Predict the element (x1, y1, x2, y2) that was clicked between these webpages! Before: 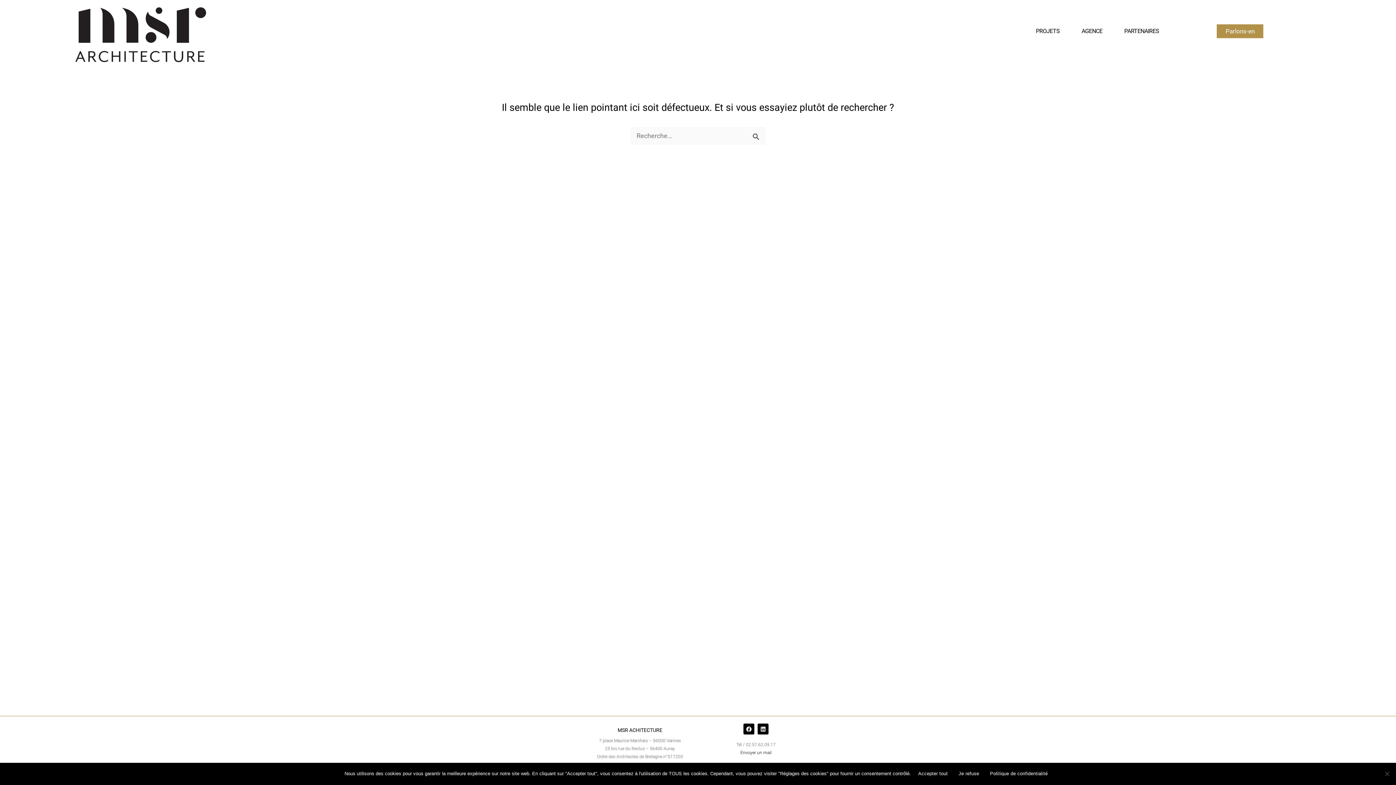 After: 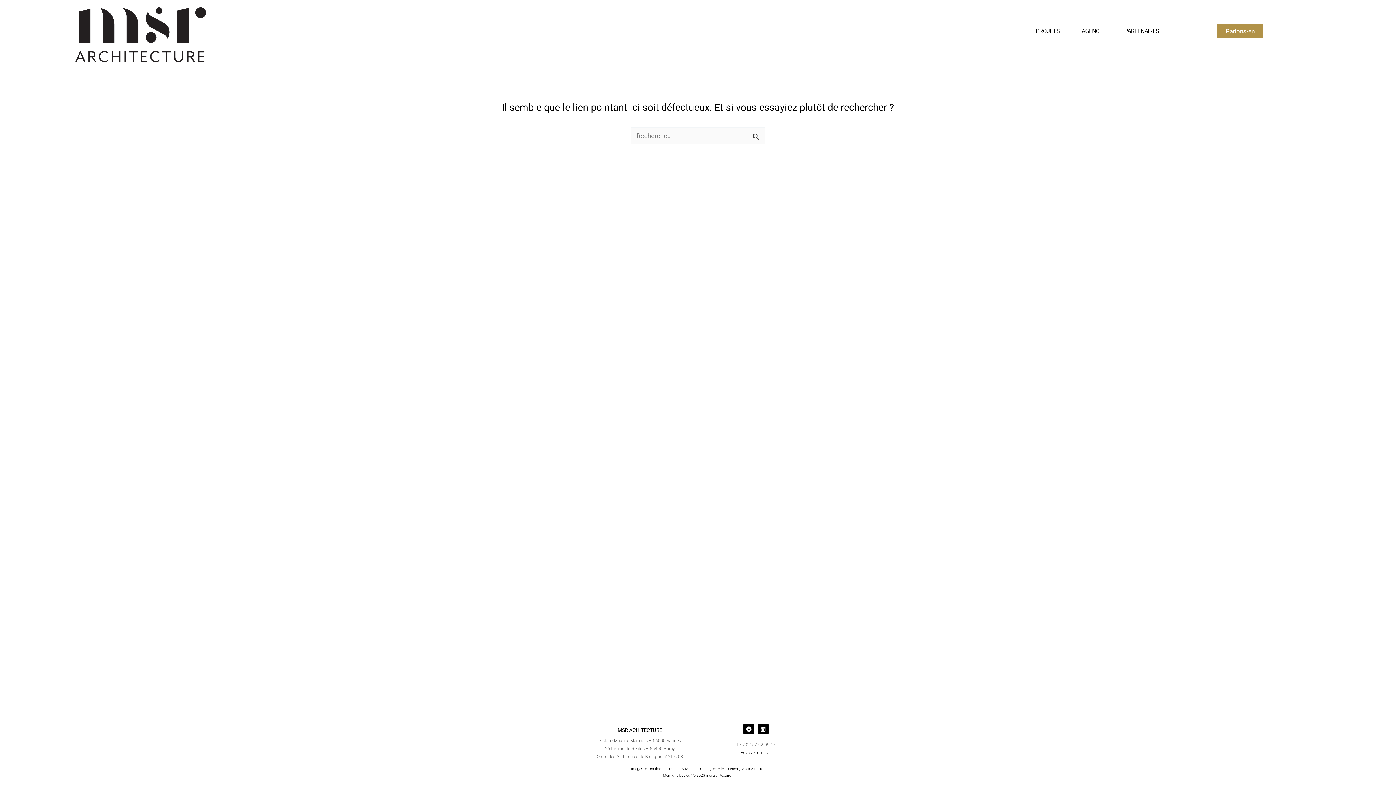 Action: label: Je refuse bbox: (955, 768, 983, 779)